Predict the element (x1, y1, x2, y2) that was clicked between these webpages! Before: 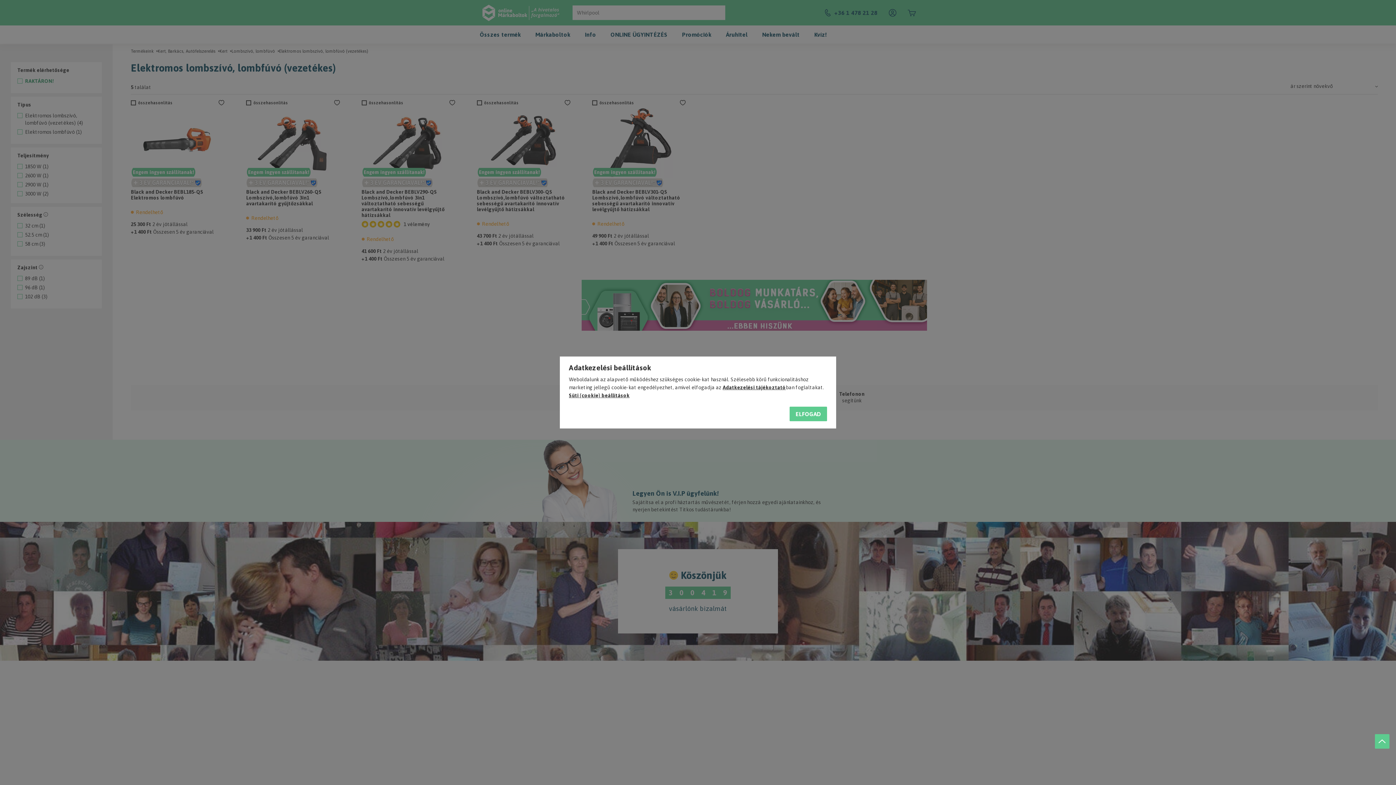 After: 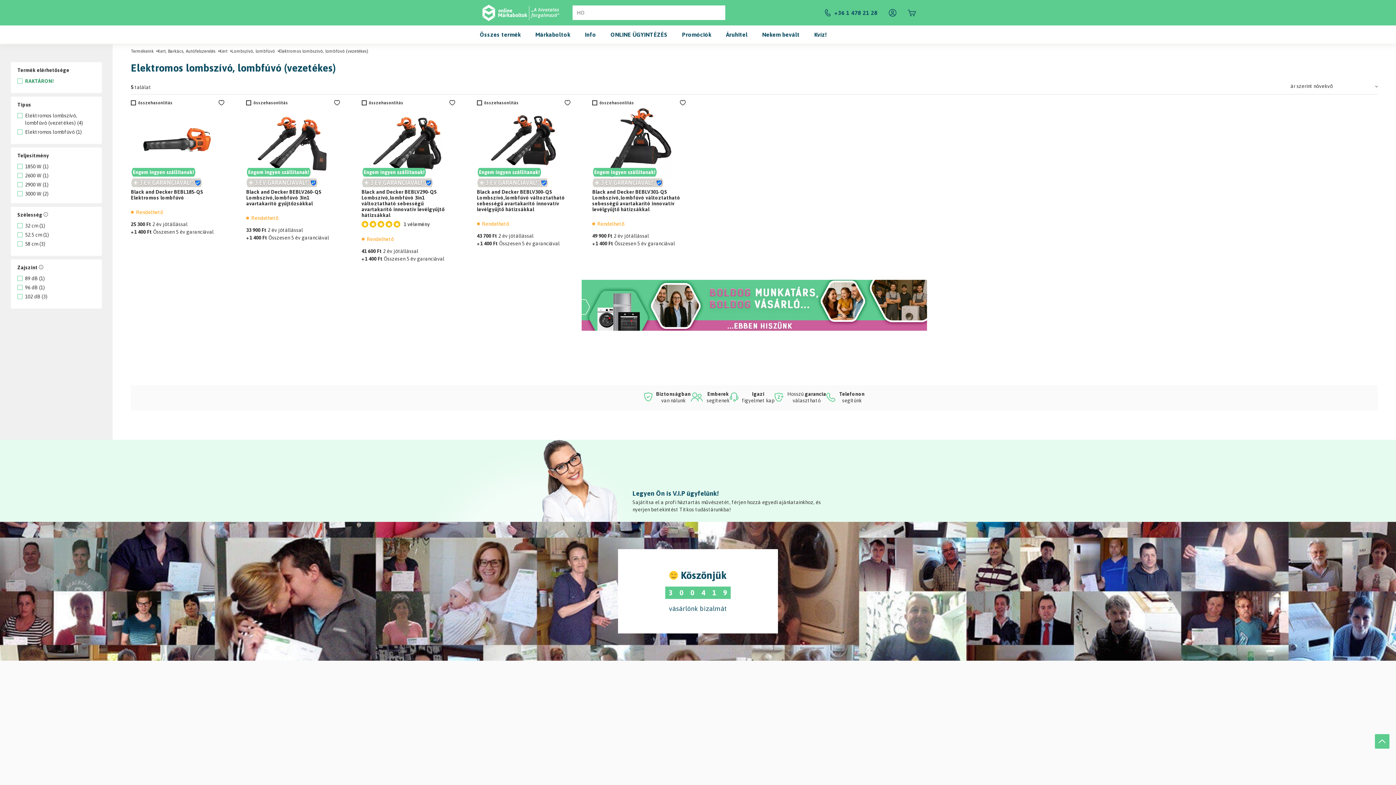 Action: label: ELFOGAD bbox: (789, 406, 827, 421)